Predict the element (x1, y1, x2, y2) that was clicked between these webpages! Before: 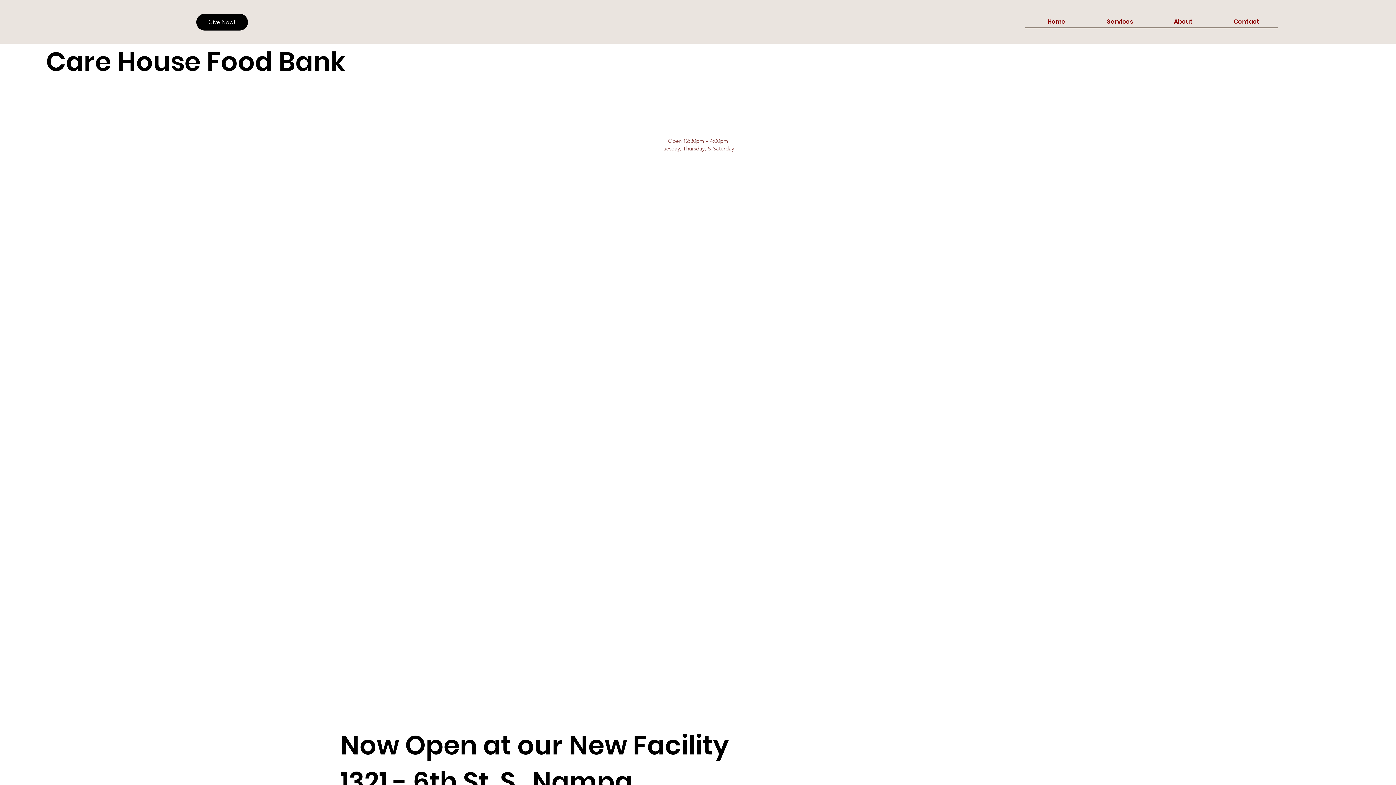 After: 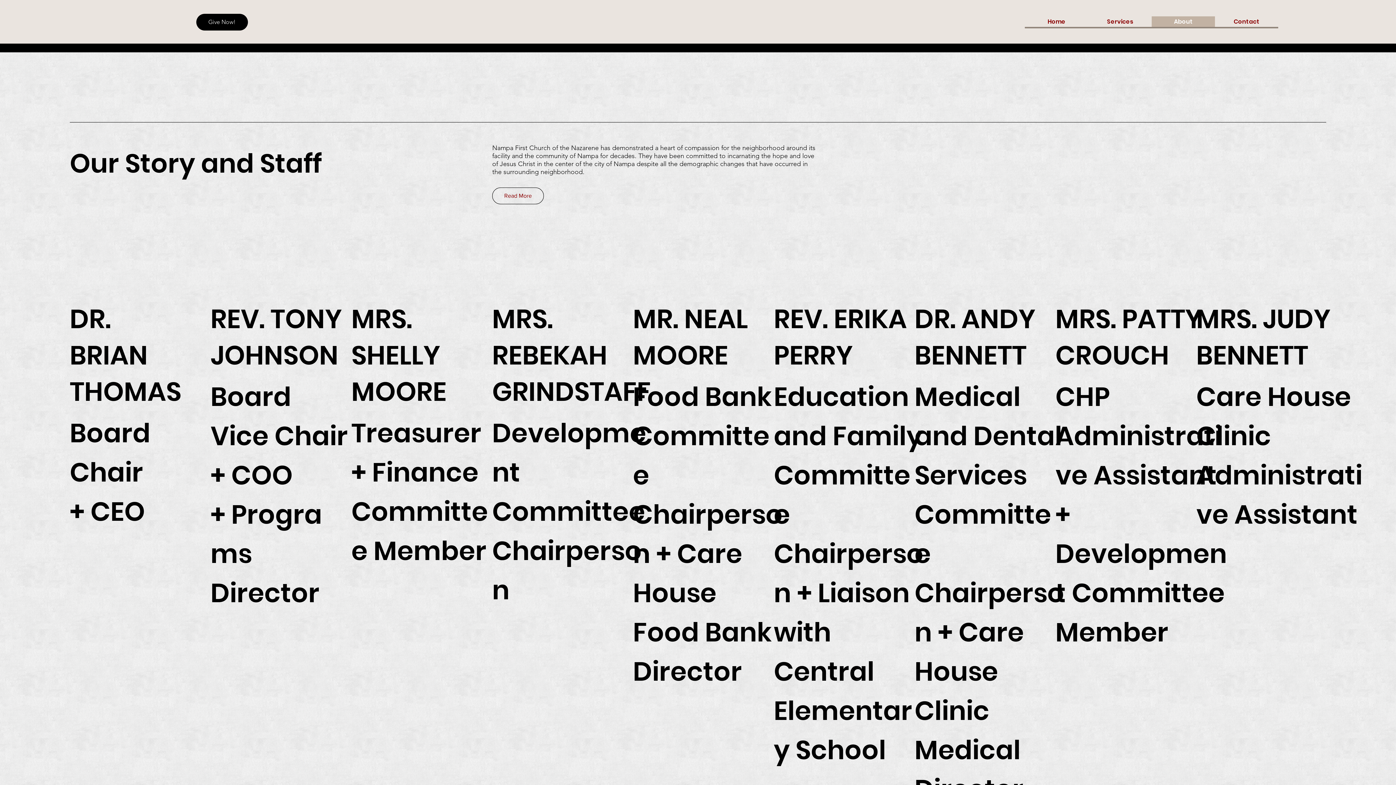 Action: bbox: (1151, 16, 1215, 26) label: About